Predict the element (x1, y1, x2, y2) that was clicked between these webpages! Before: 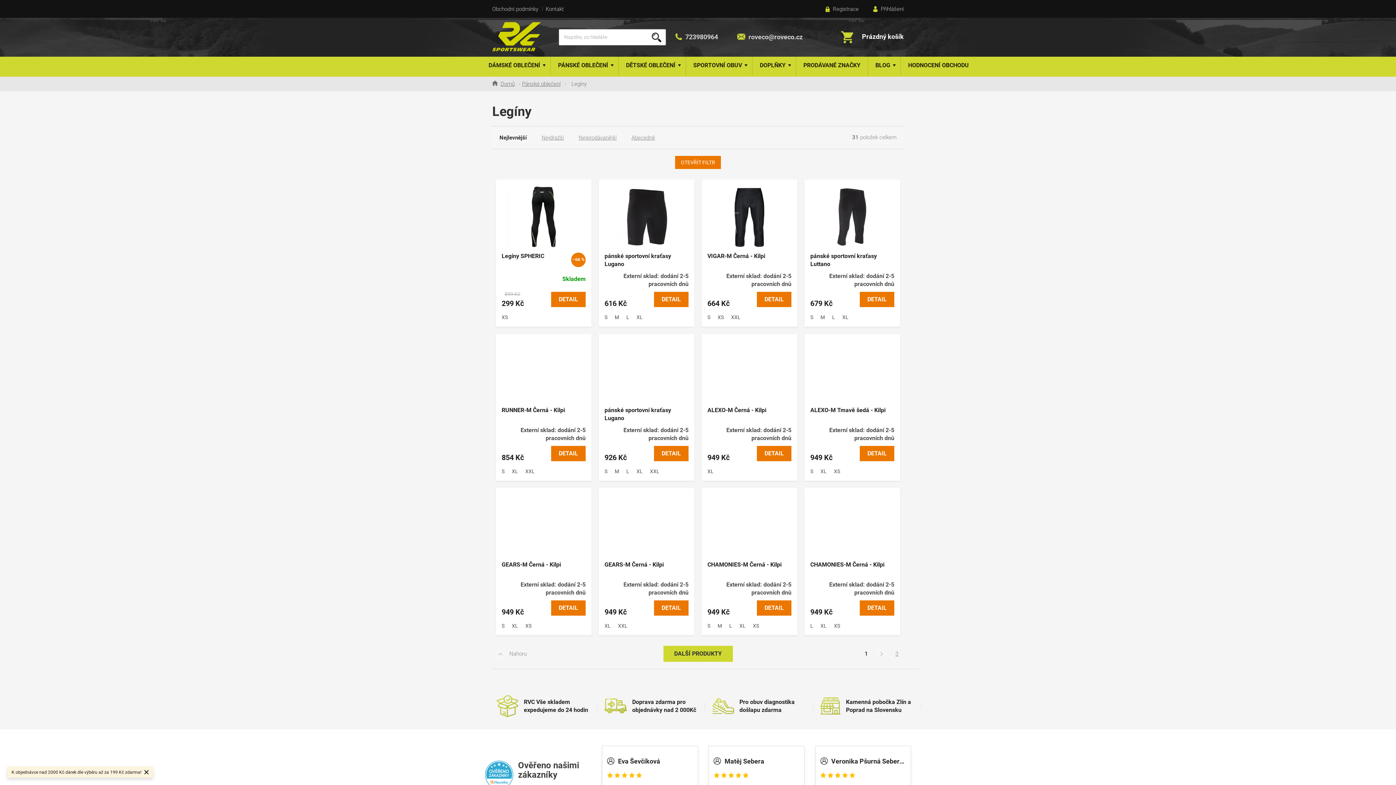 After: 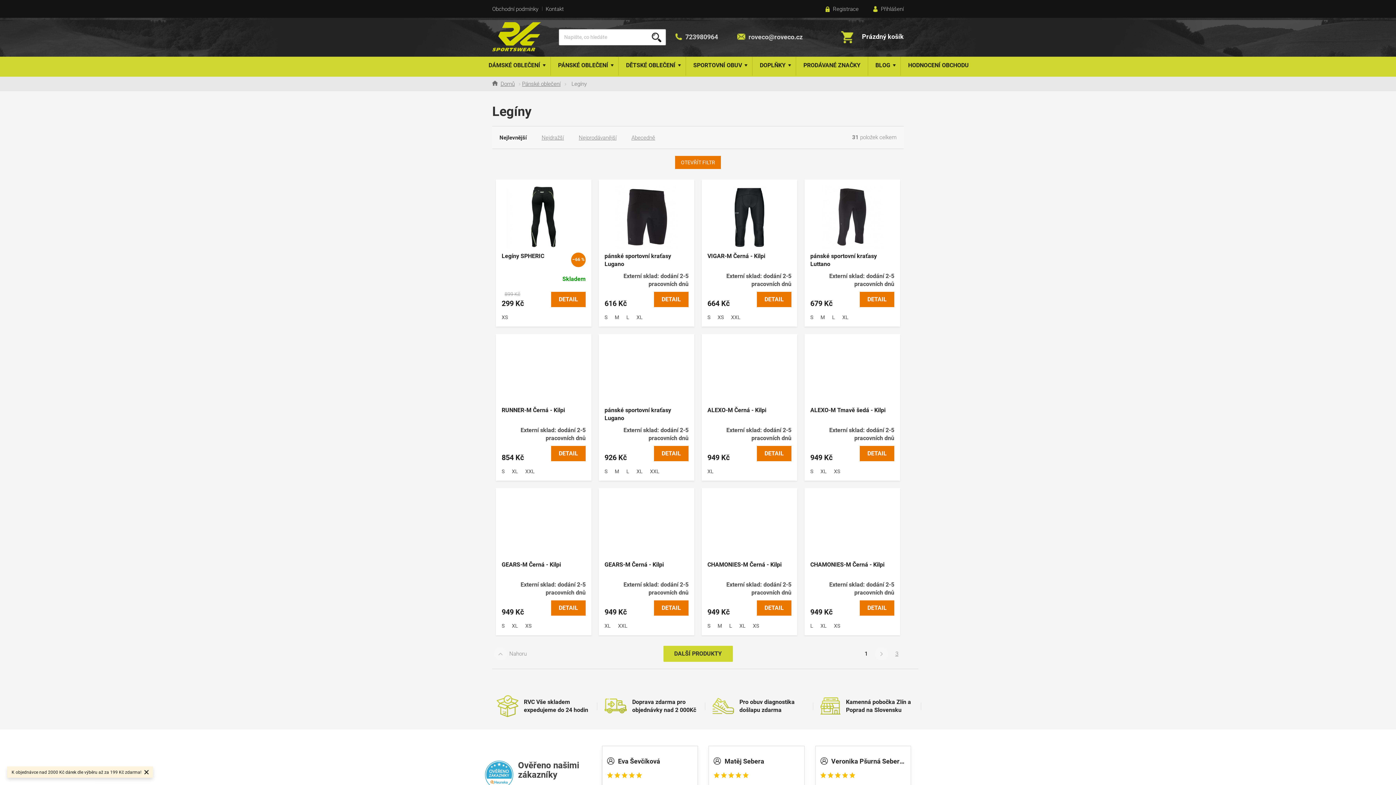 Action: label: OTEVŘÍT FILTR bbox: (675, 155, 721, 169)